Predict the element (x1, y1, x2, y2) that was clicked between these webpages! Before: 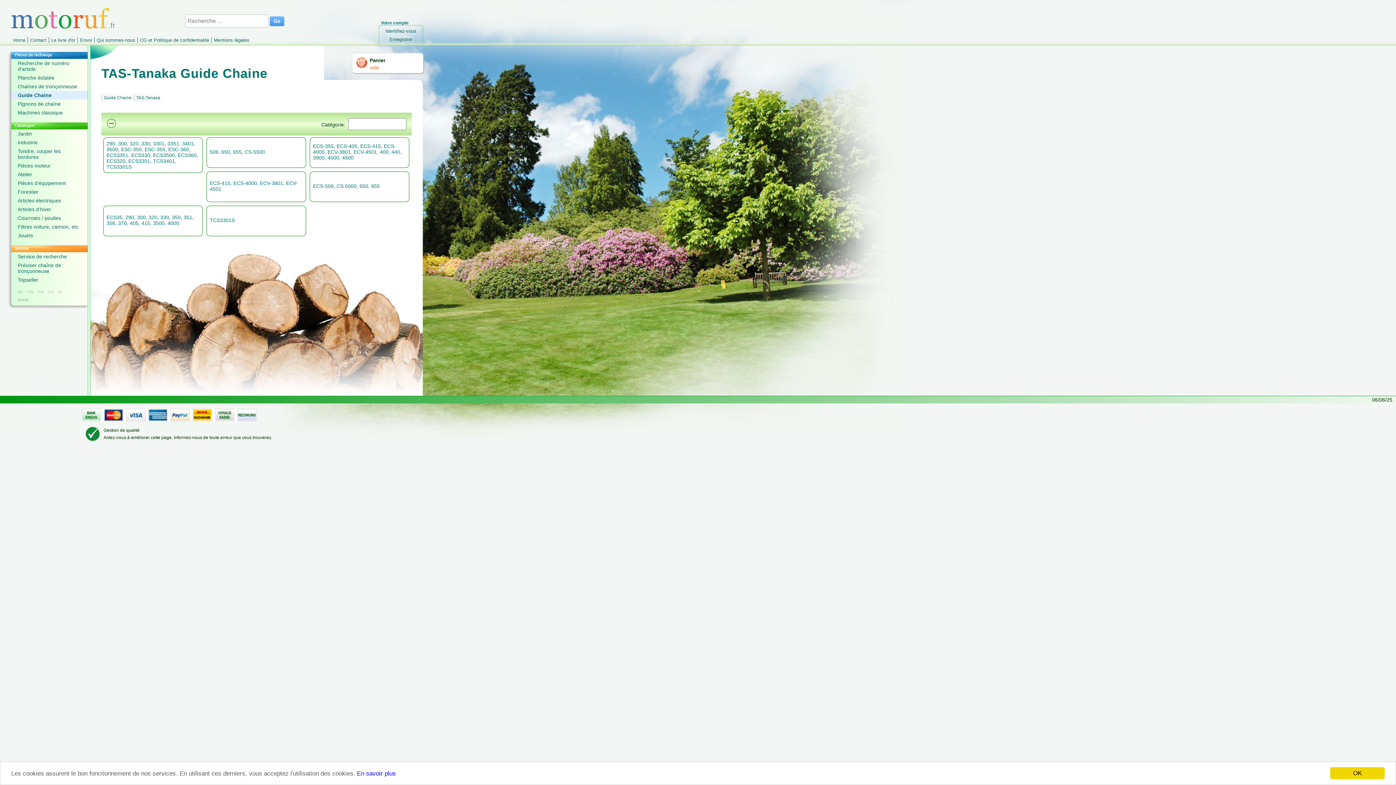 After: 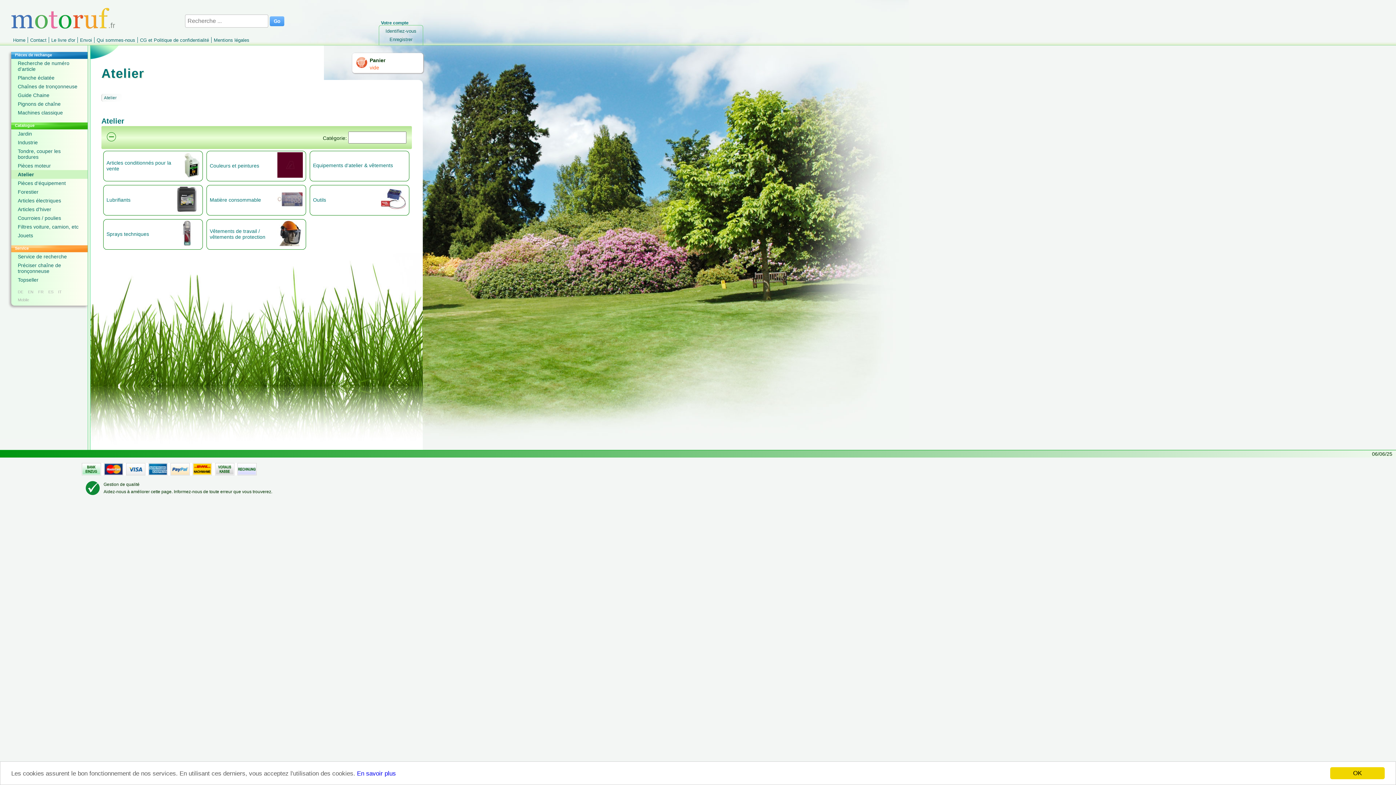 Action: bbox: (11, 170, 87, 178) label: Atelier